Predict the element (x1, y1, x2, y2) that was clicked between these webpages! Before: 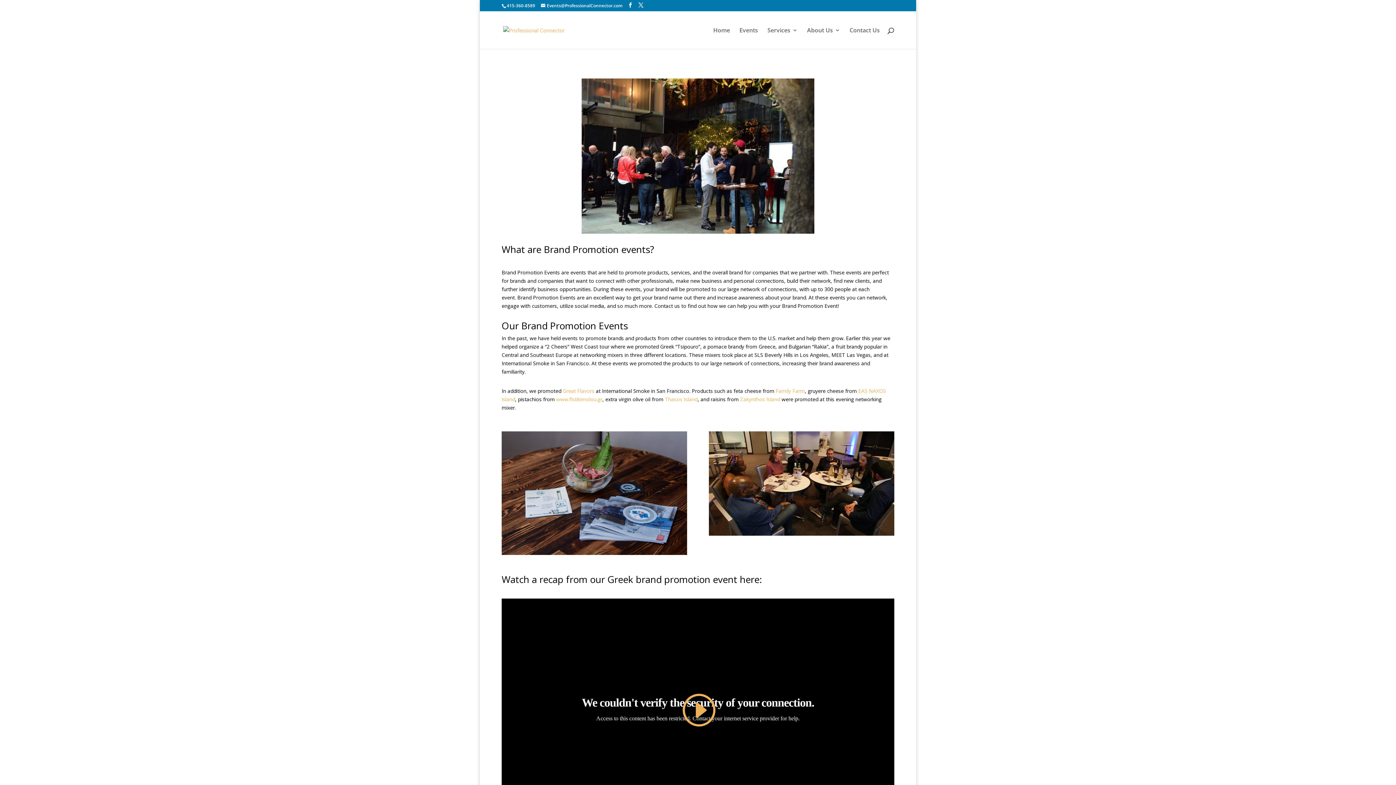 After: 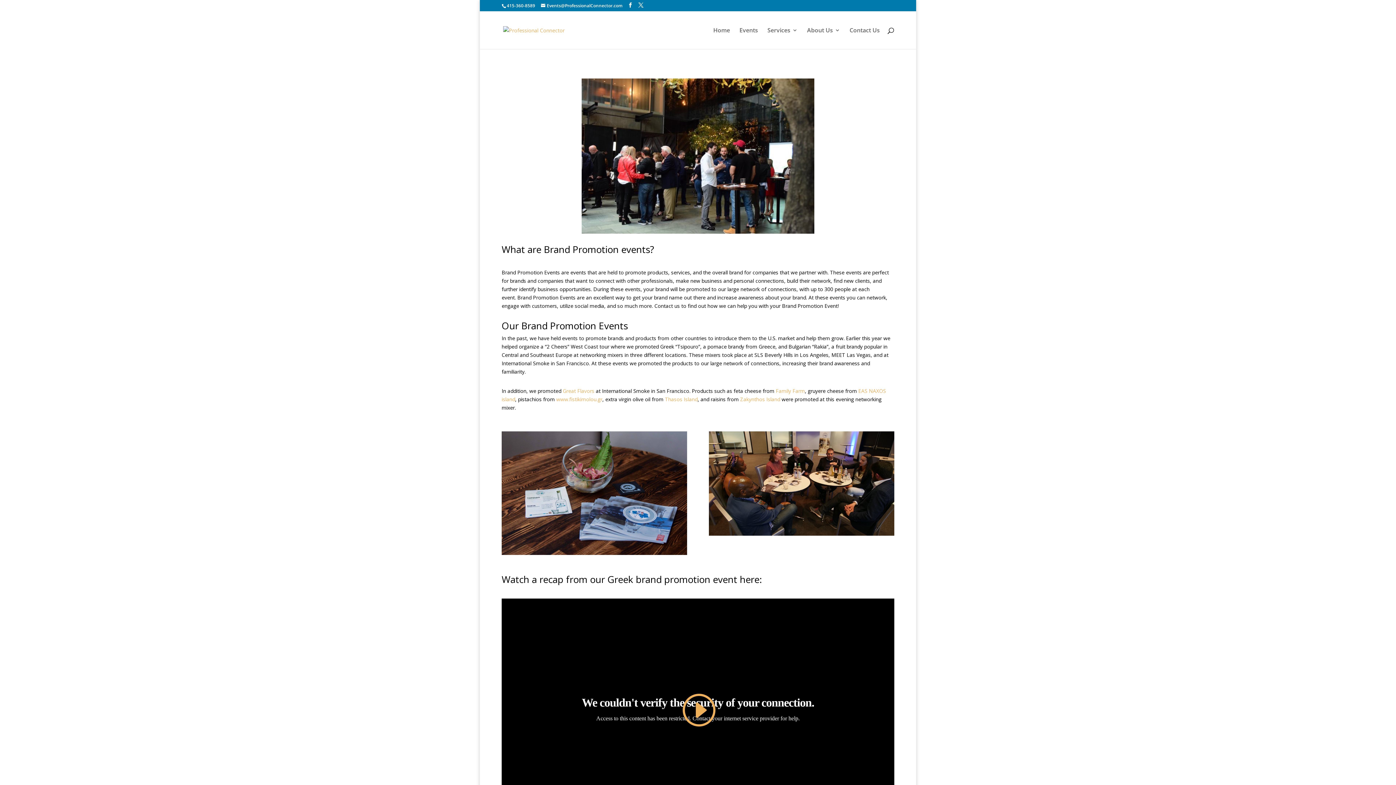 Action: bbox: (556, 395, 602, 402) label: www.fistikimolou.gr